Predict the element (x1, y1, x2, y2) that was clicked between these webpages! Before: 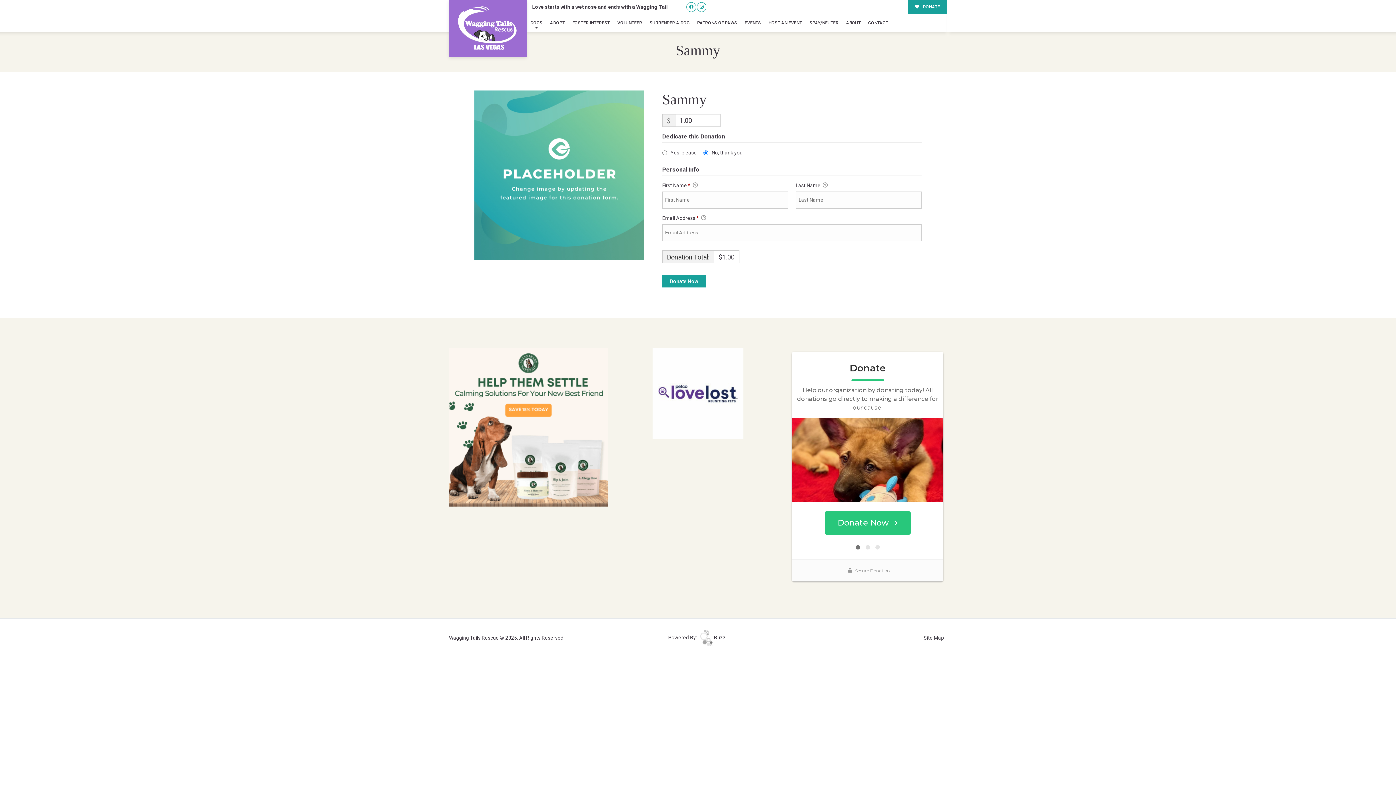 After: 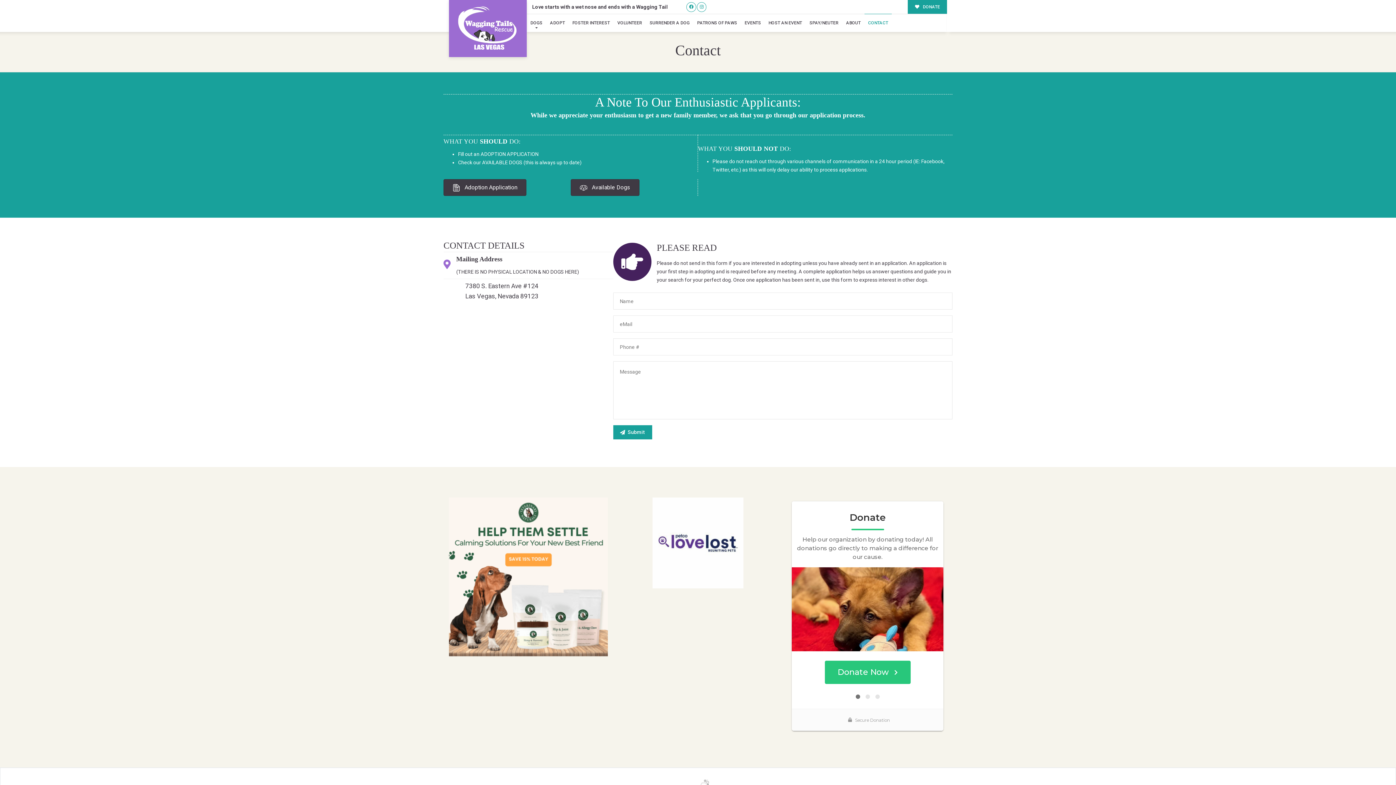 Action: bbox: (864, 14, 892, 32) label: CONTACT